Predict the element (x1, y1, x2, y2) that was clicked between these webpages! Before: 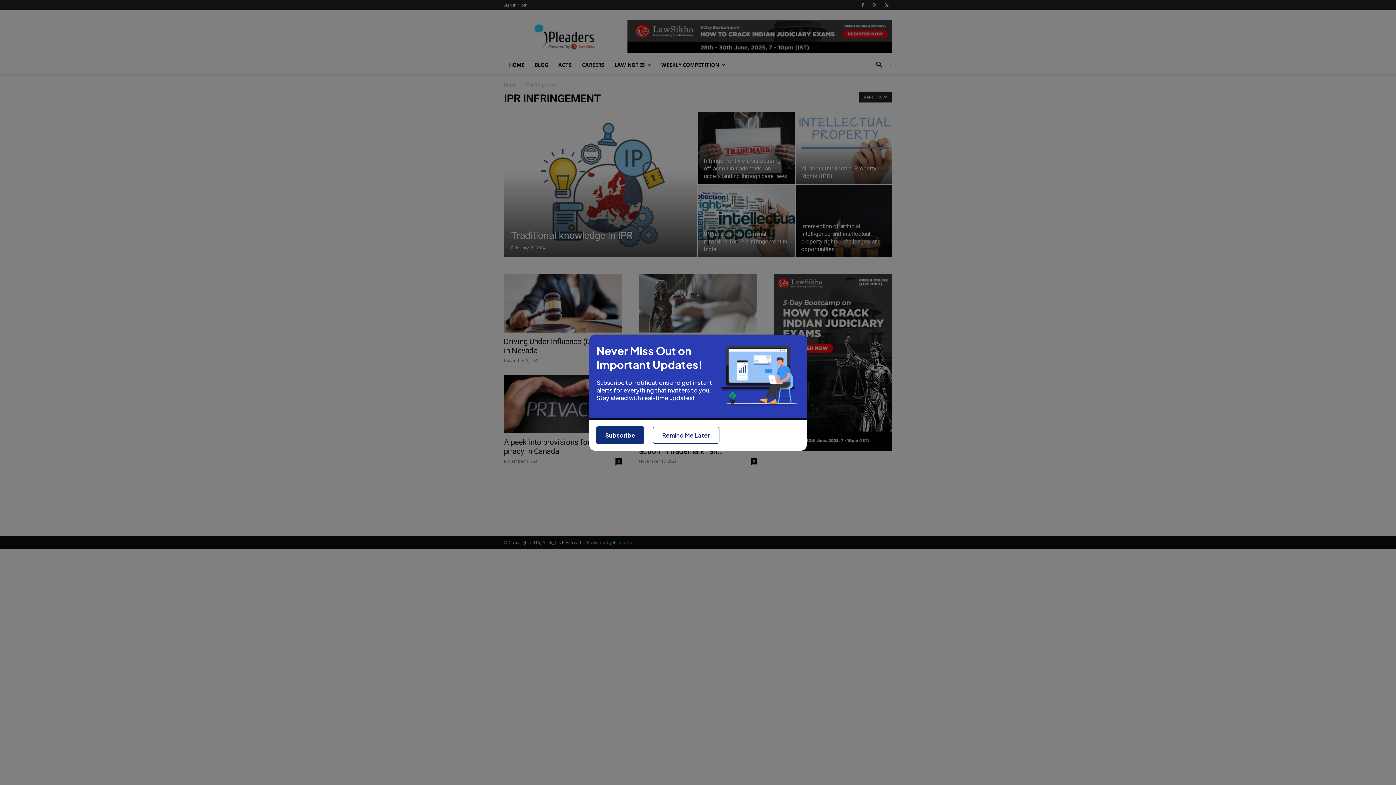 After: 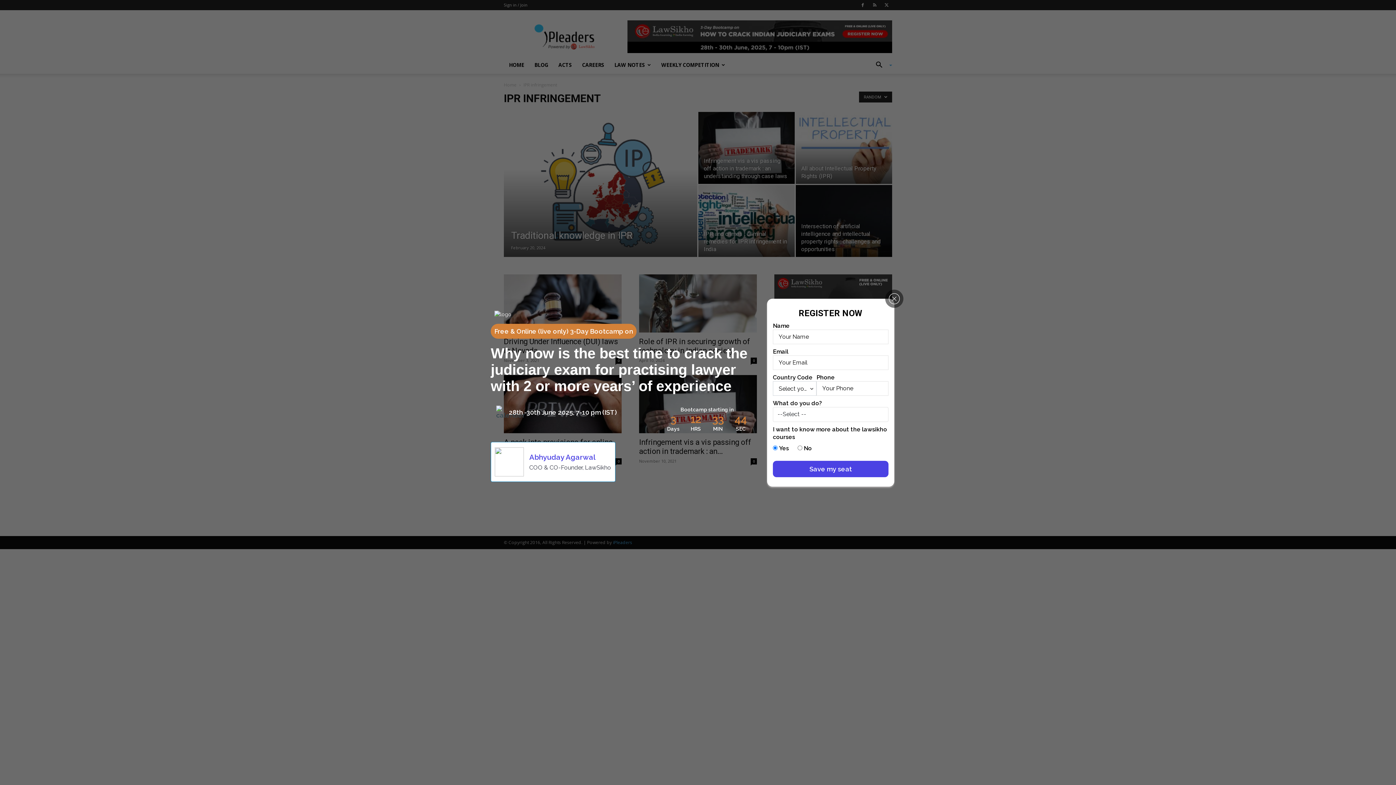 Action: bbox: (596, 408, 644, 426) label: Subscribe